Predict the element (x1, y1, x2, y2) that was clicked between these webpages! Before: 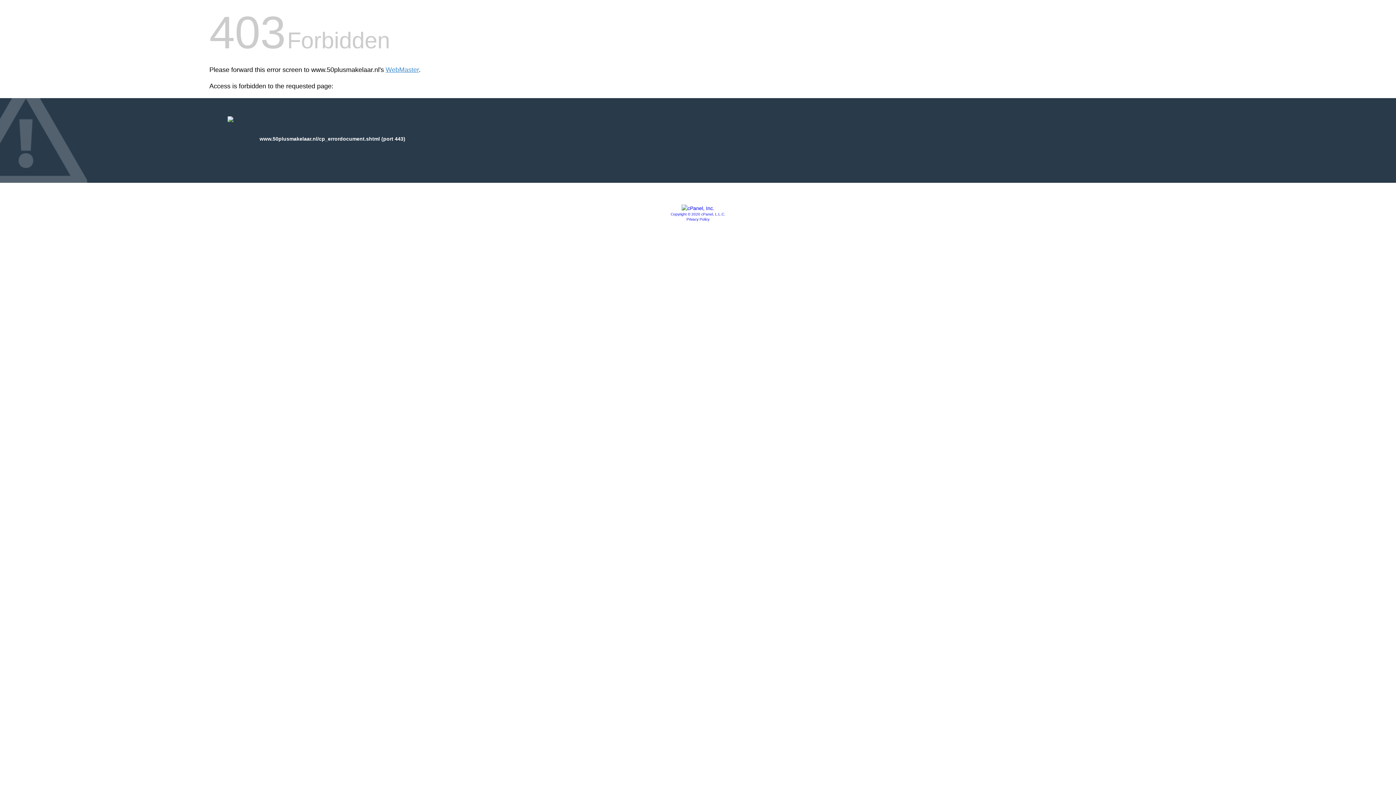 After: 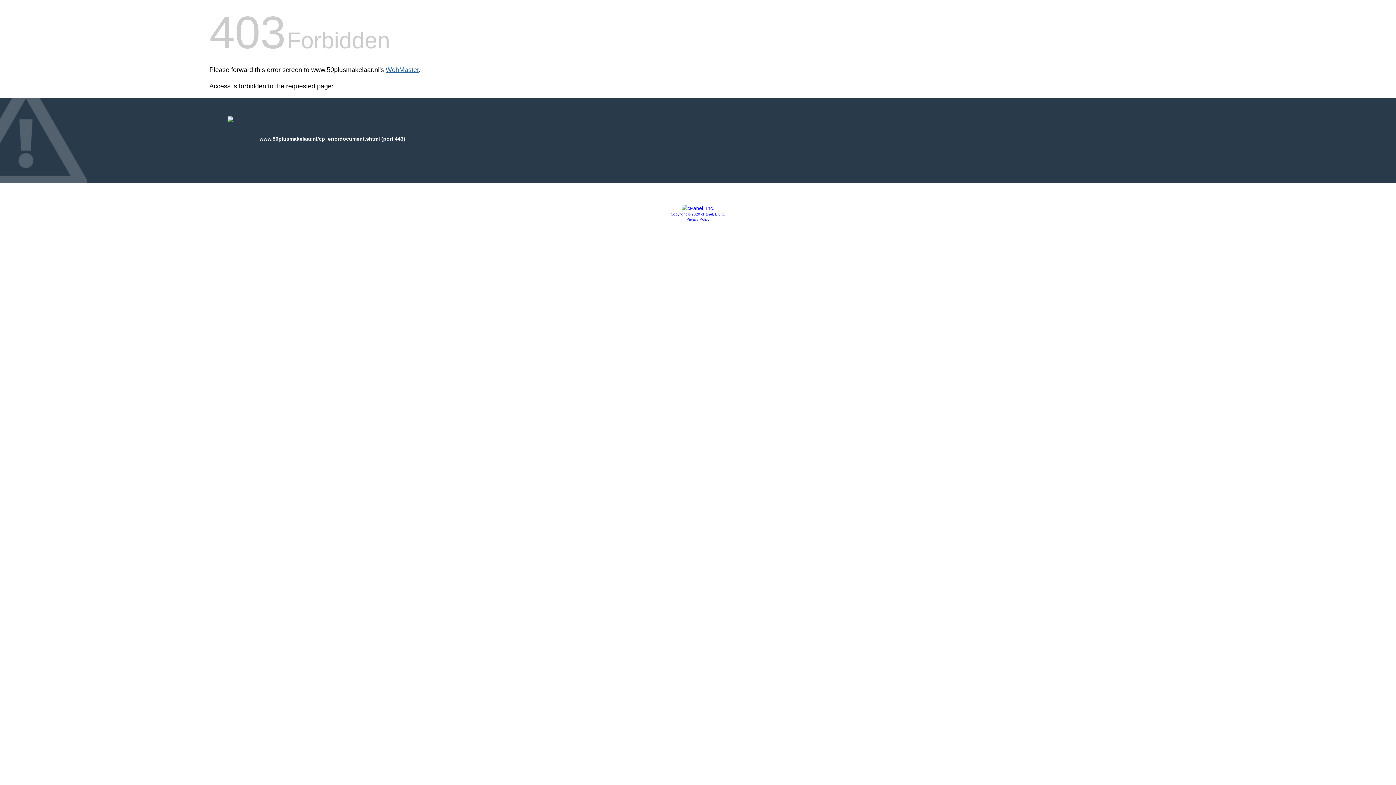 Action: label: WebMaster bbox: (385, 66, 418, 73)